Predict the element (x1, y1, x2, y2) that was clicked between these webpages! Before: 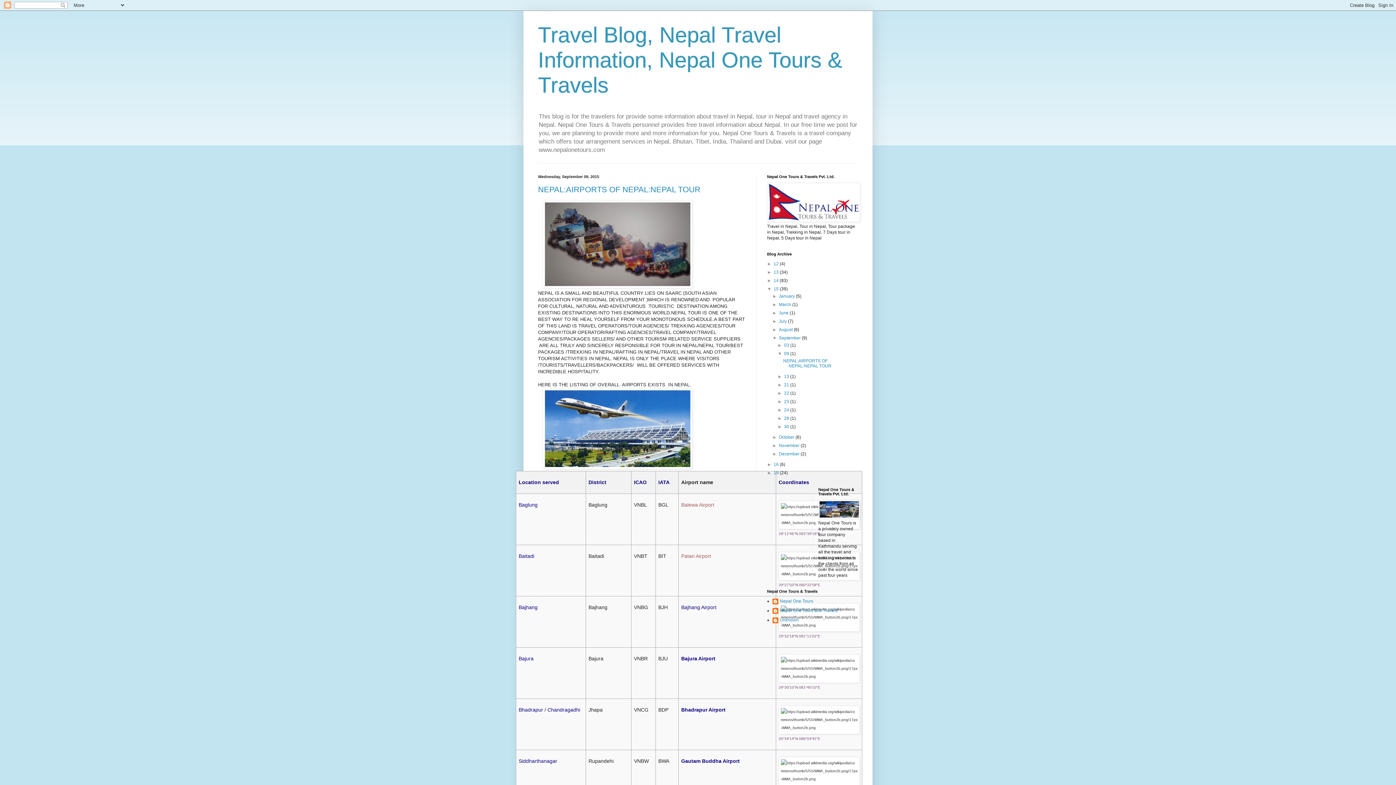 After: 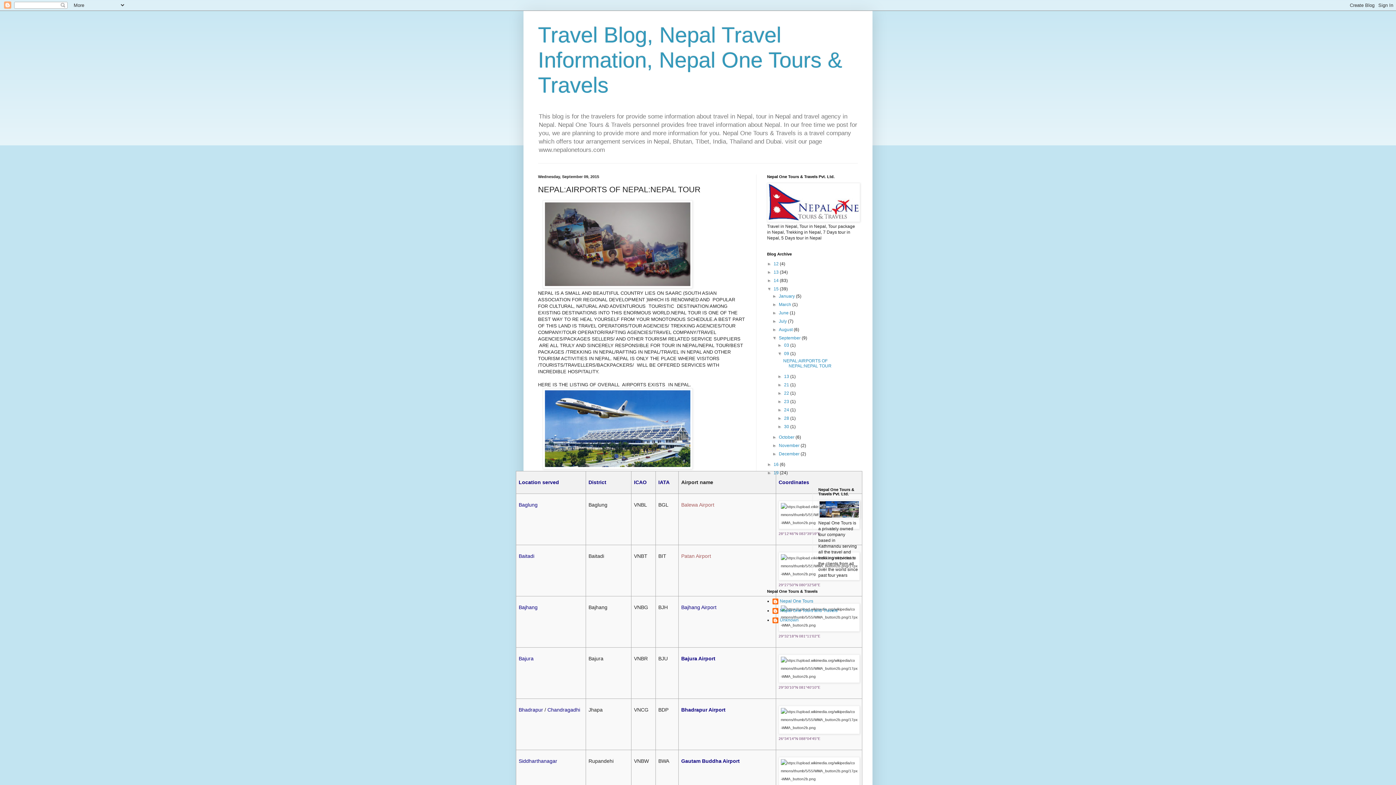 Action: label: NEPAL:AIRPORTS OF NEPAL:NEPAL TOUR bbox: (783, 358, 831, 368)